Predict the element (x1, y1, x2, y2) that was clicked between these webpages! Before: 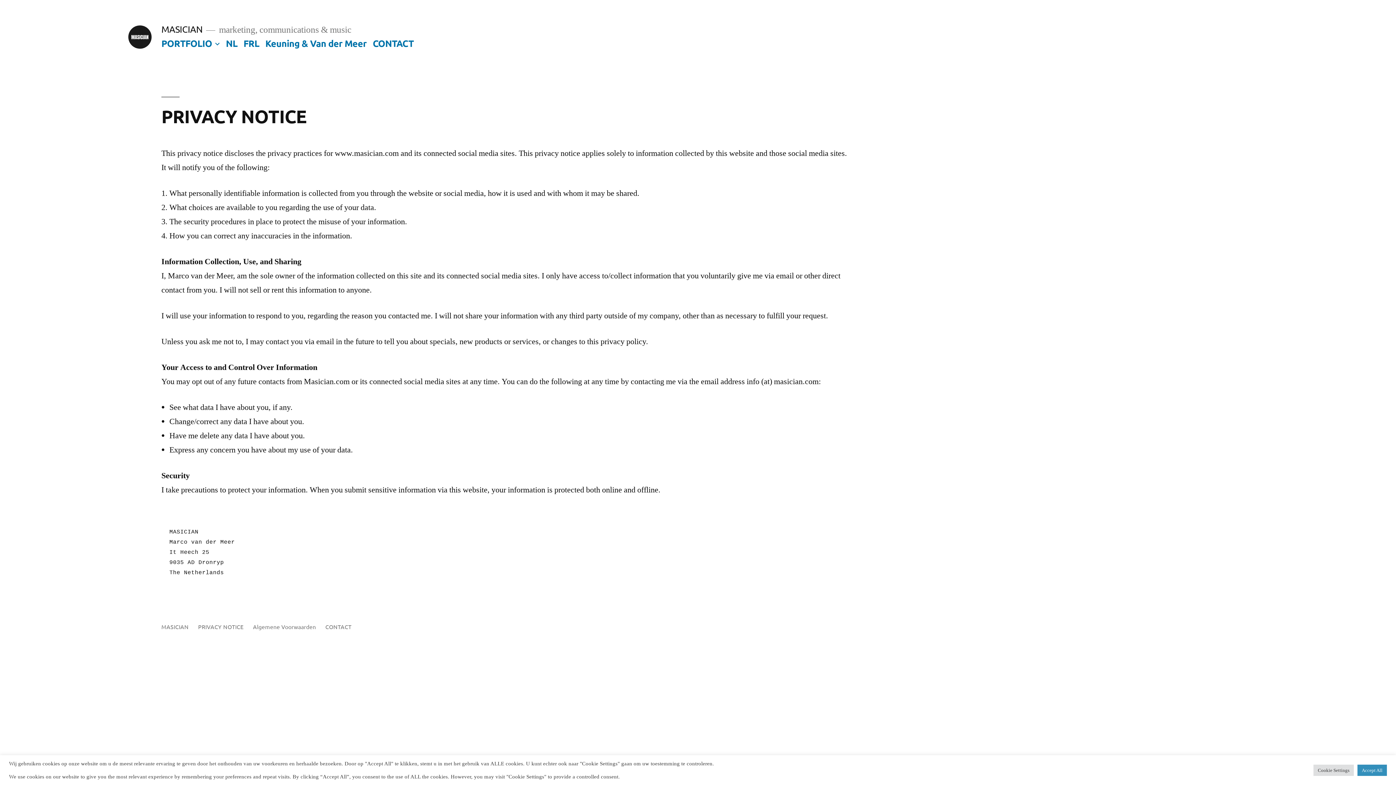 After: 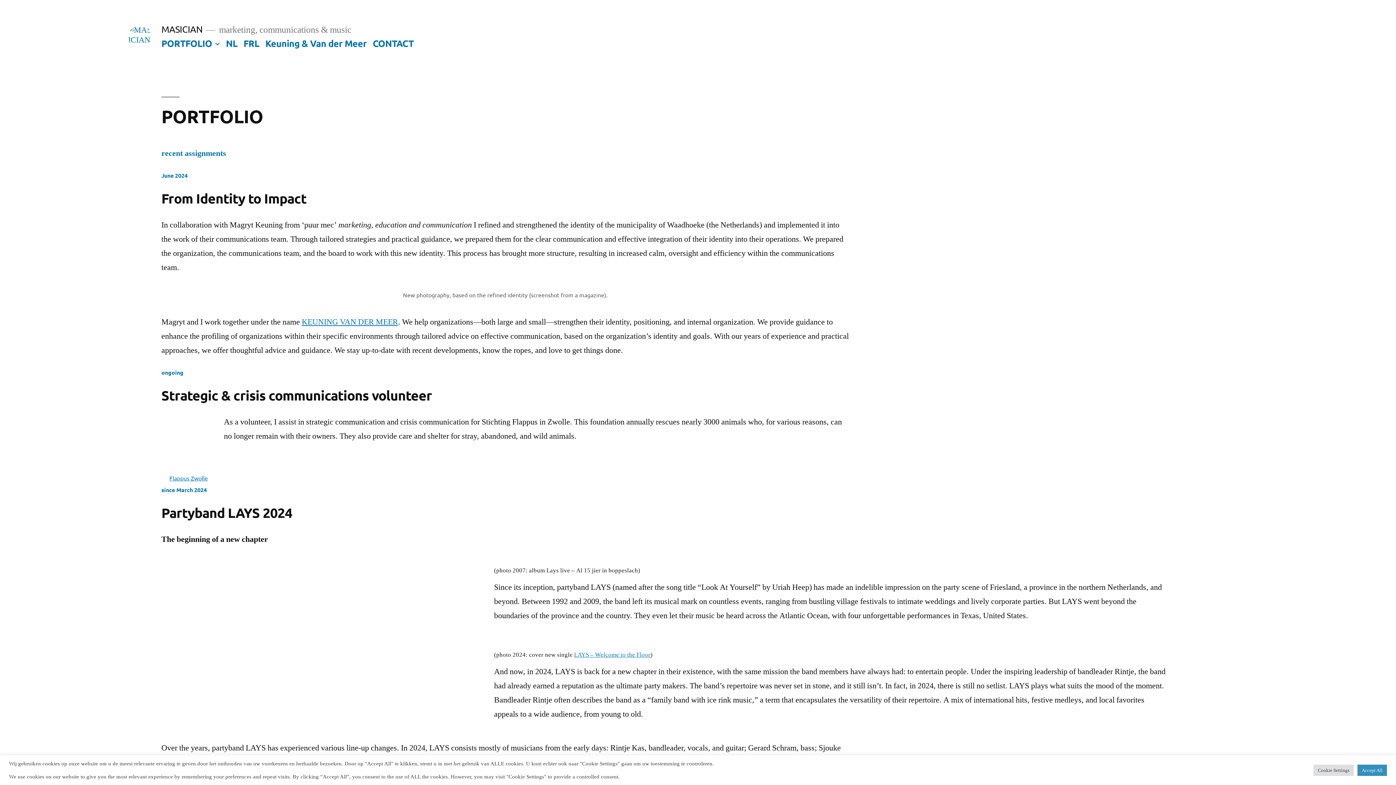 Action: label: PORTFOLIO bbox: (161, 37, 212, 48)